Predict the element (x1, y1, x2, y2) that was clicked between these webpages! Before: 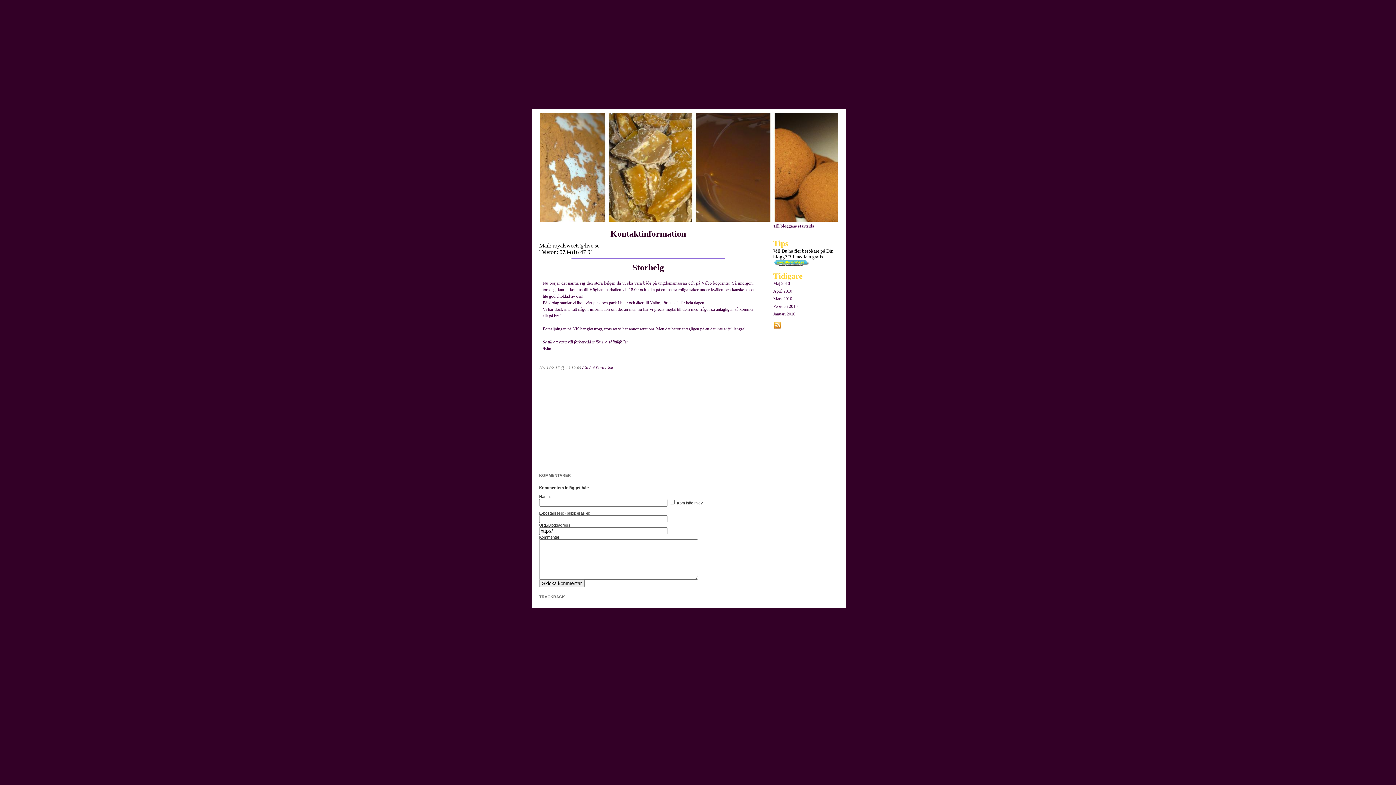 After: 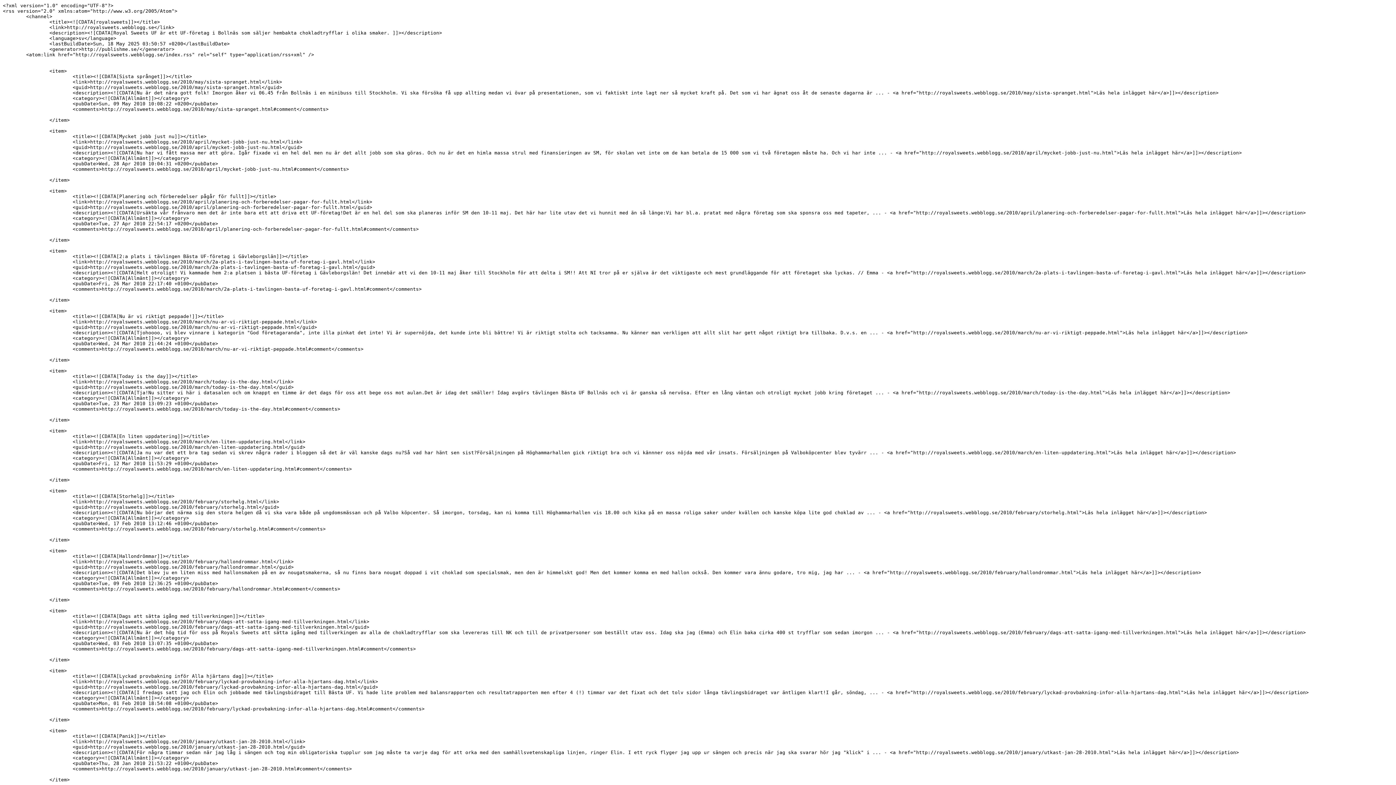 Action: bbox: (773, 325, 781, 329)